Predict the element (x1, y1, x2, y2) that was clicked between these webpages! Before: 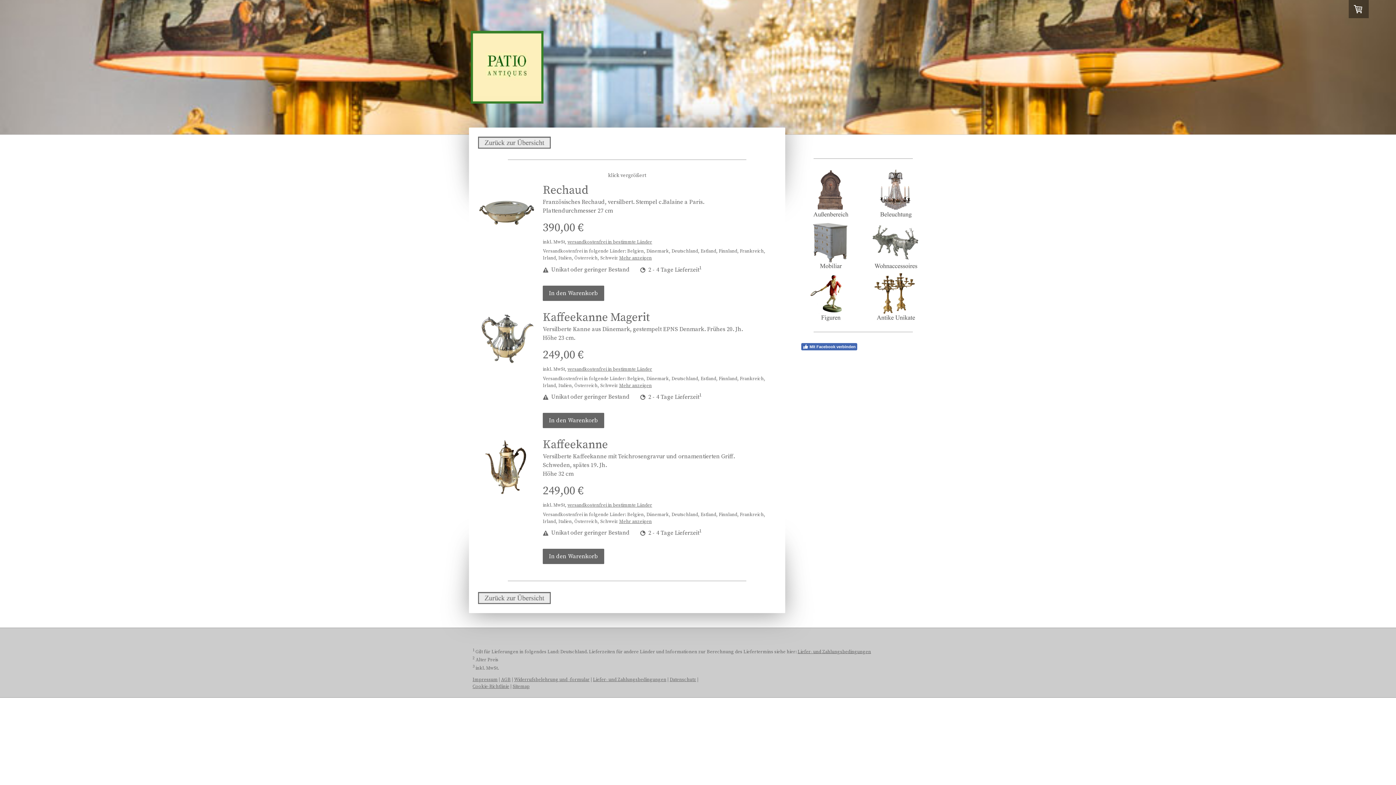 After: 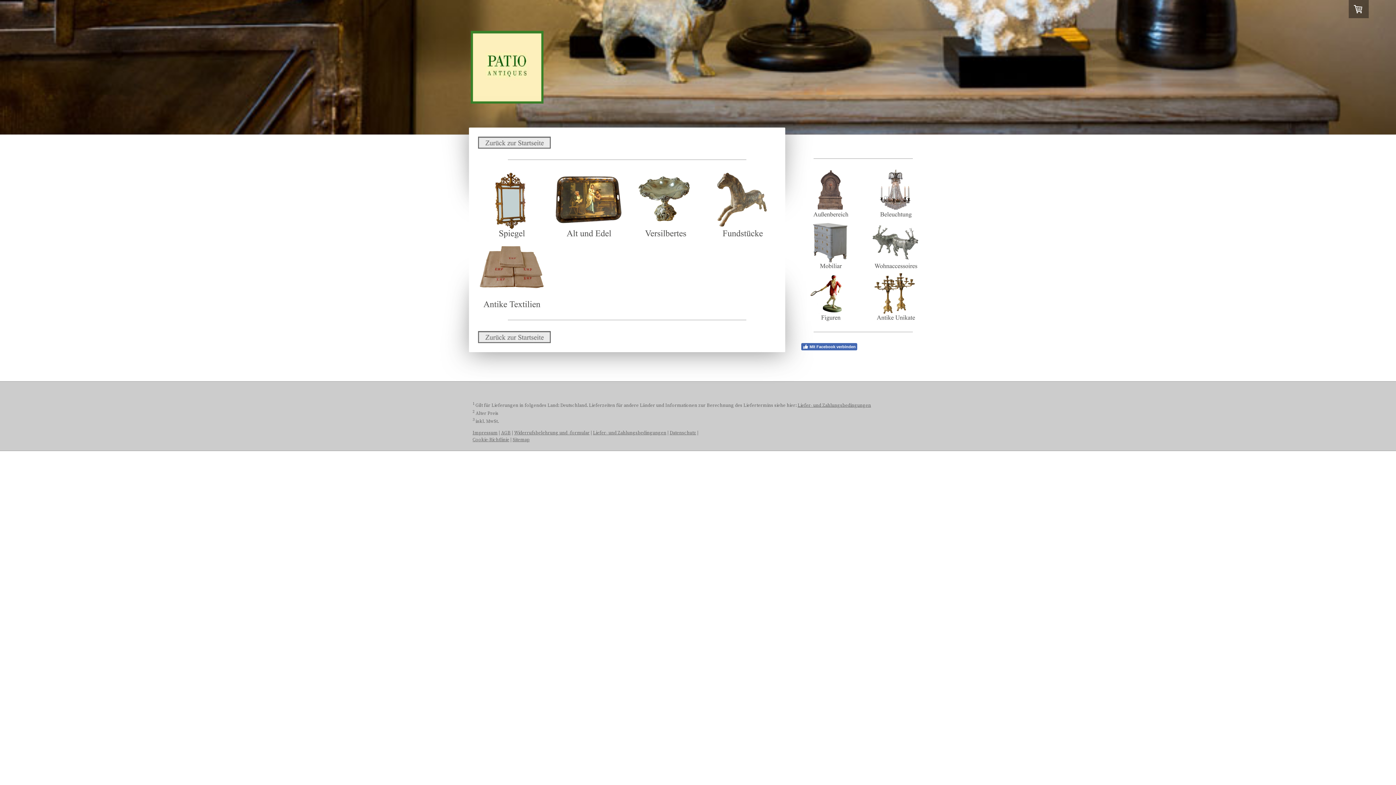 Action: bbox: (478, 593, 550, 600)